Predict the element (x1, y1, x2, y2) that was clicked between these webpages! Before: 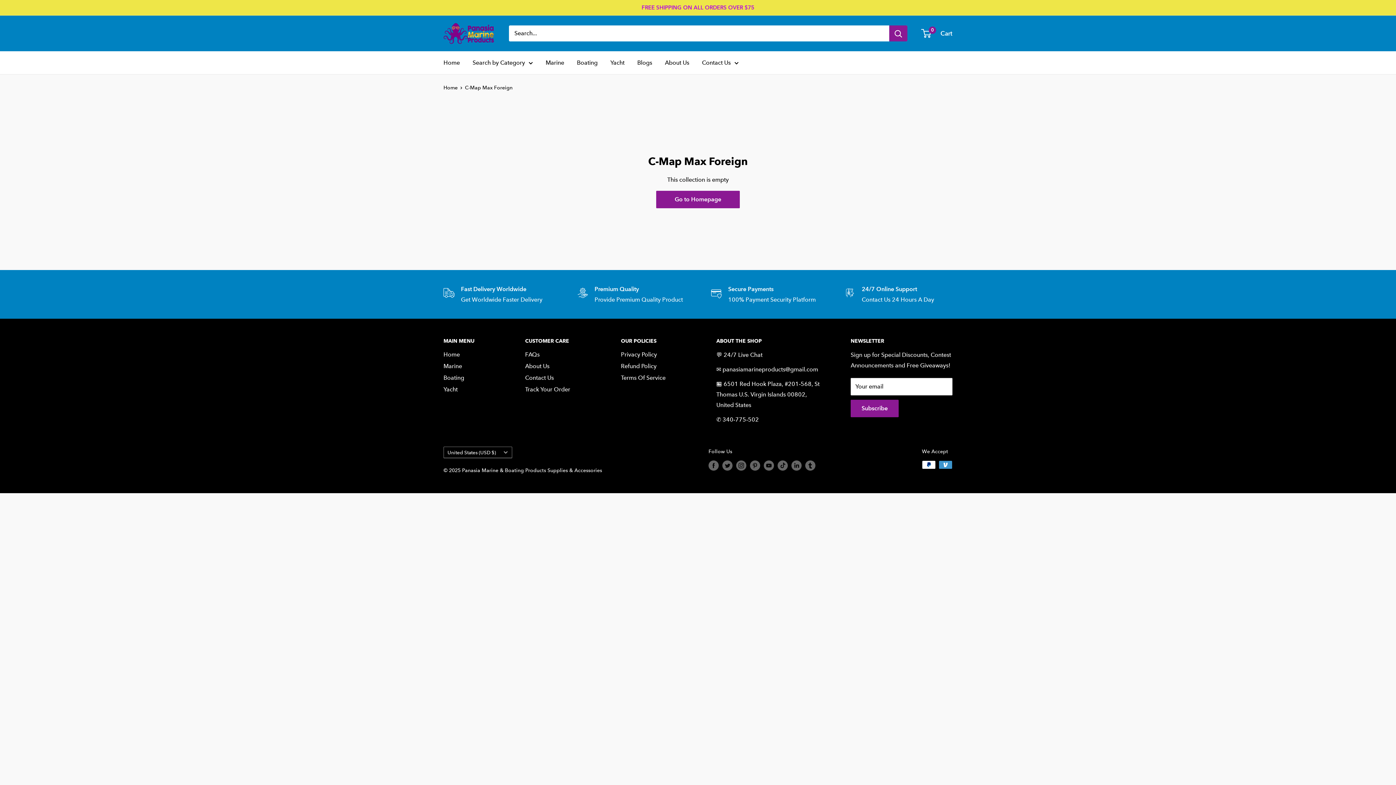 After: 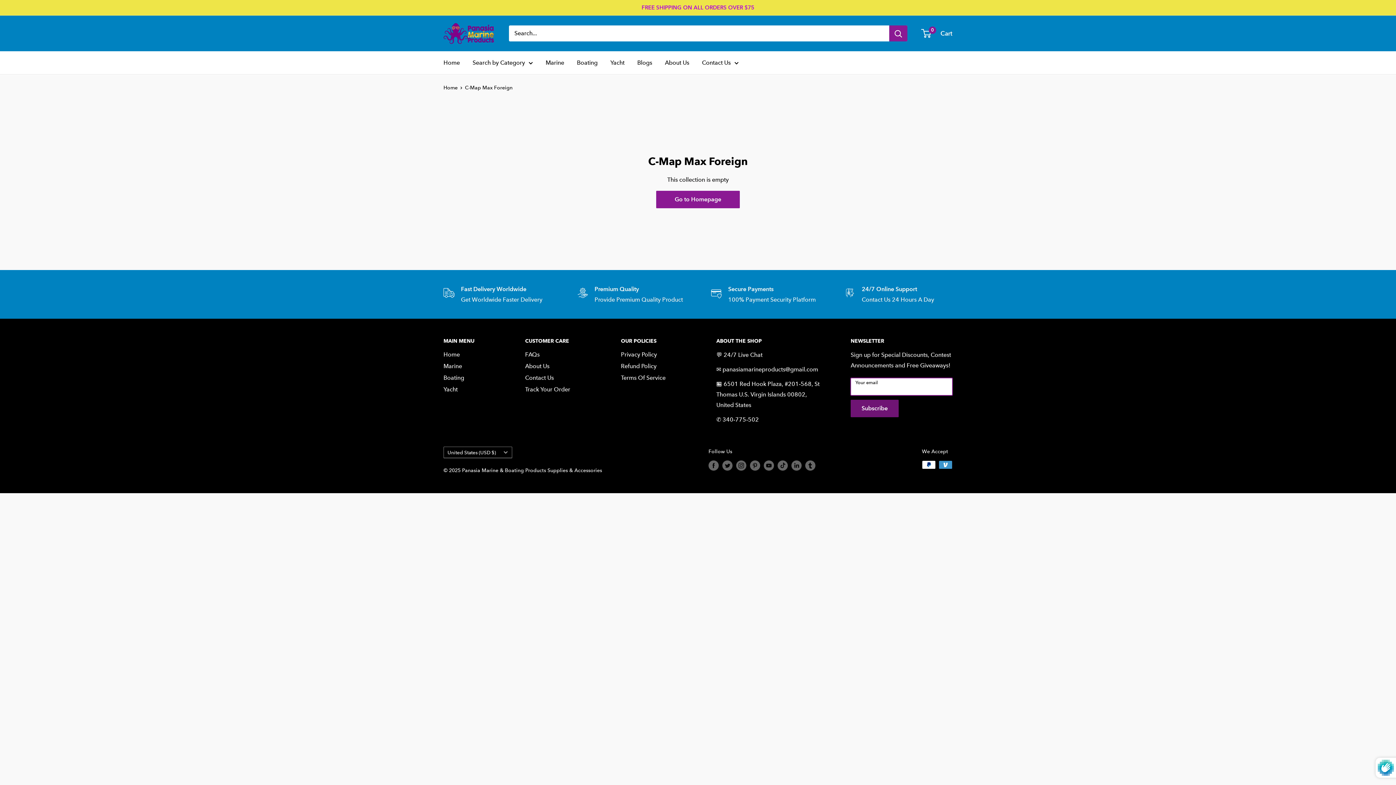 Action: label: Subscribe bbox: (850, 399, 898, 417)